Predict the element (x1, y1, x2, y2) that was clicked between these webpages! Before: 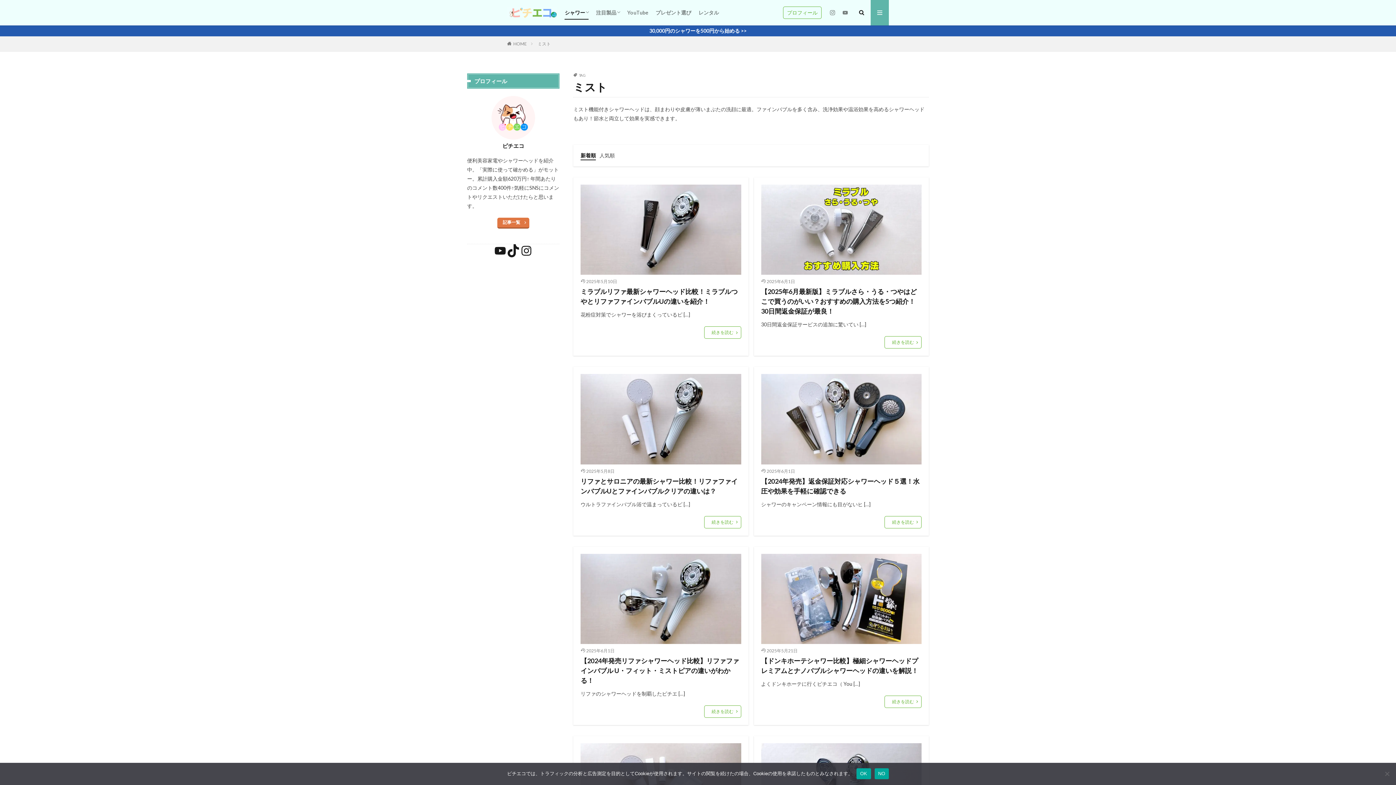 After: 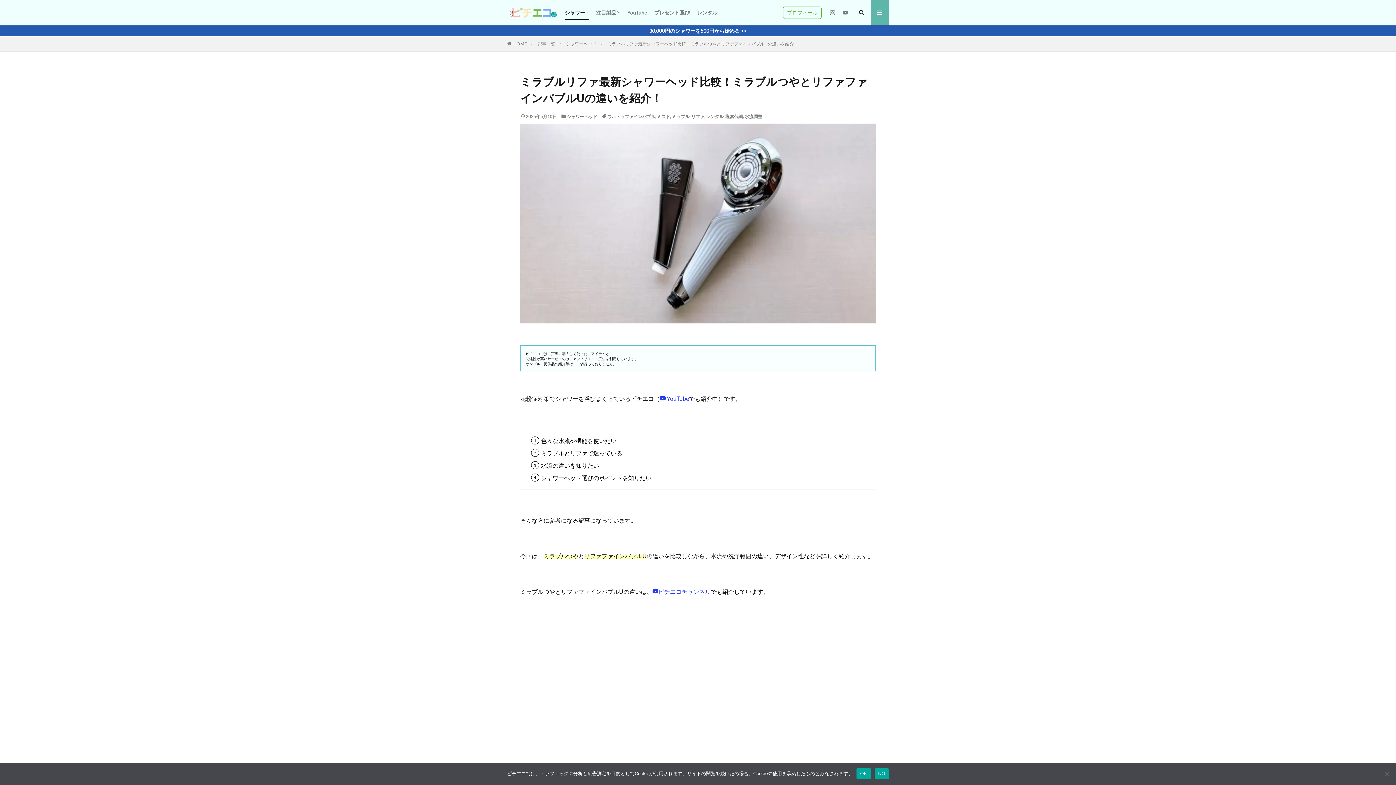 Action: label: ミラブルリファ最新シャワーヘッド比較！ミラブルつやとリファファインバブルUの違いを紹介！ bbox: (580, 287, 741, 306)